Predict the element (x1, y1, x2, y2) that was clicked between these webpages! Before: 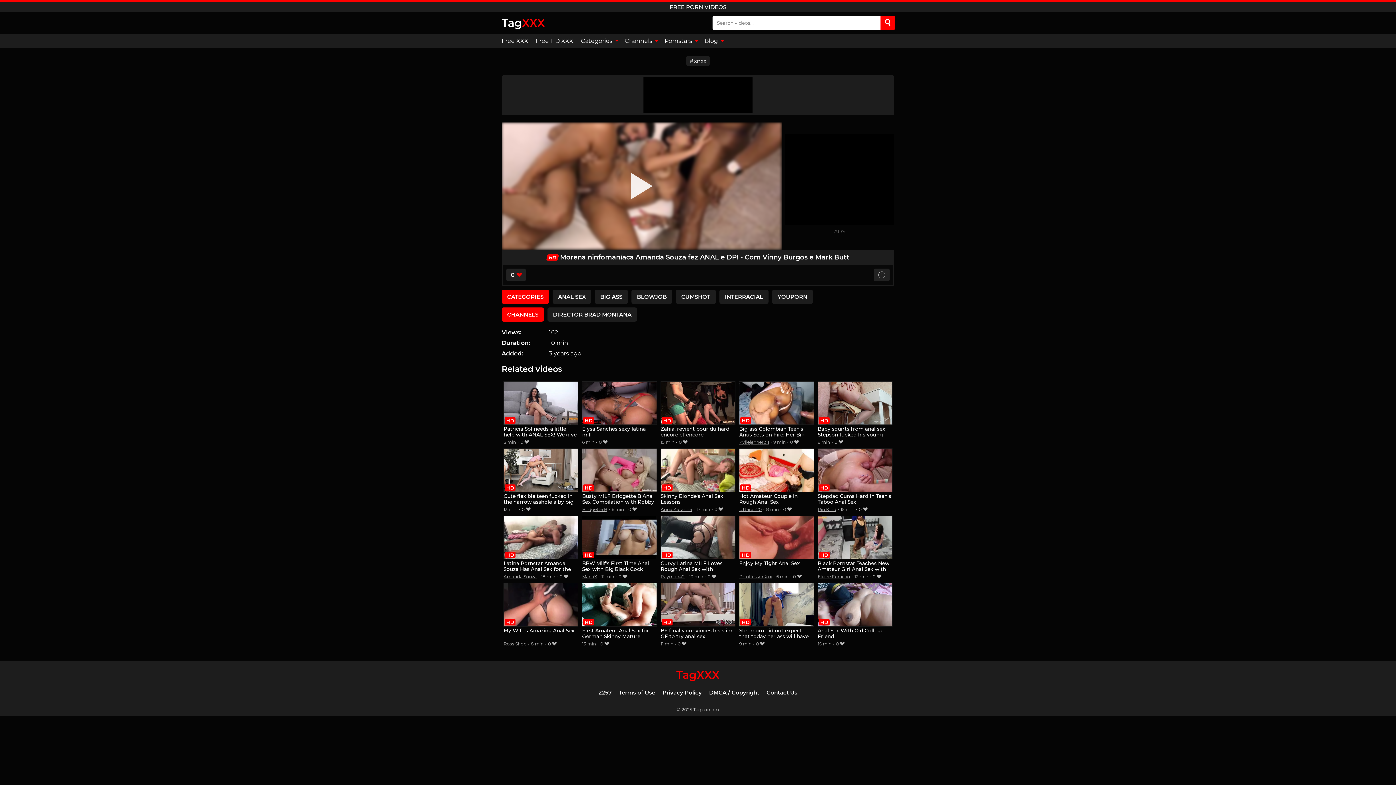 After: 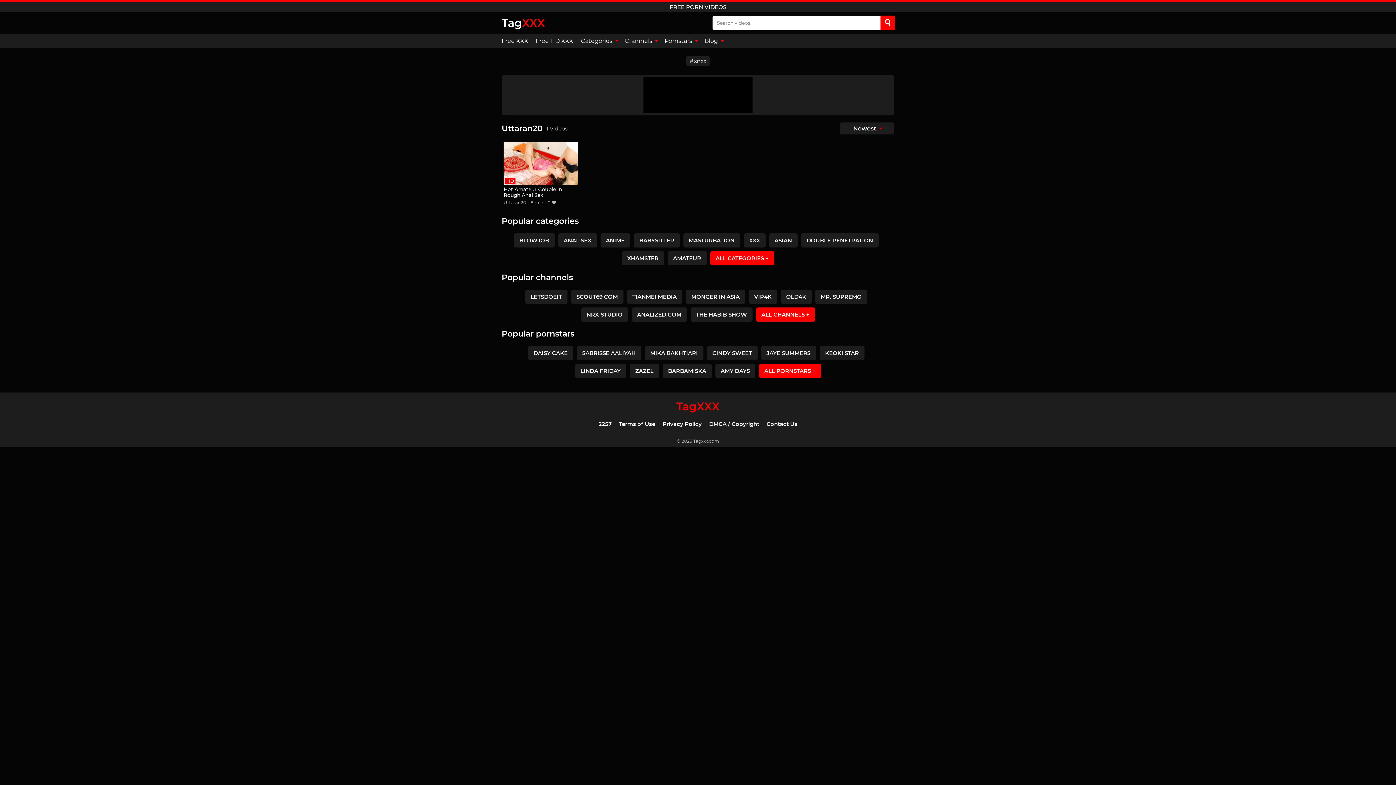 Action: label: Uttaran20 bbox: (739, 506, 761, 512)